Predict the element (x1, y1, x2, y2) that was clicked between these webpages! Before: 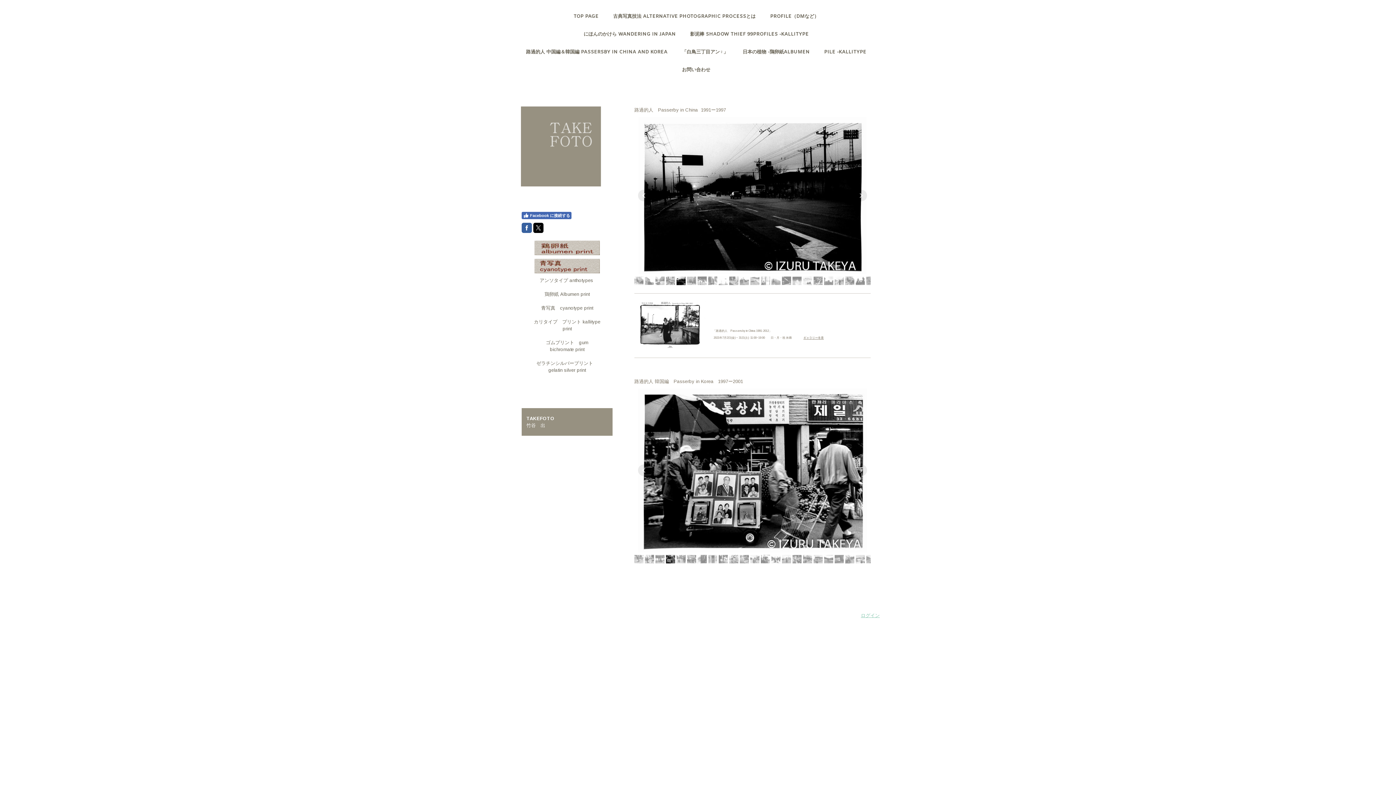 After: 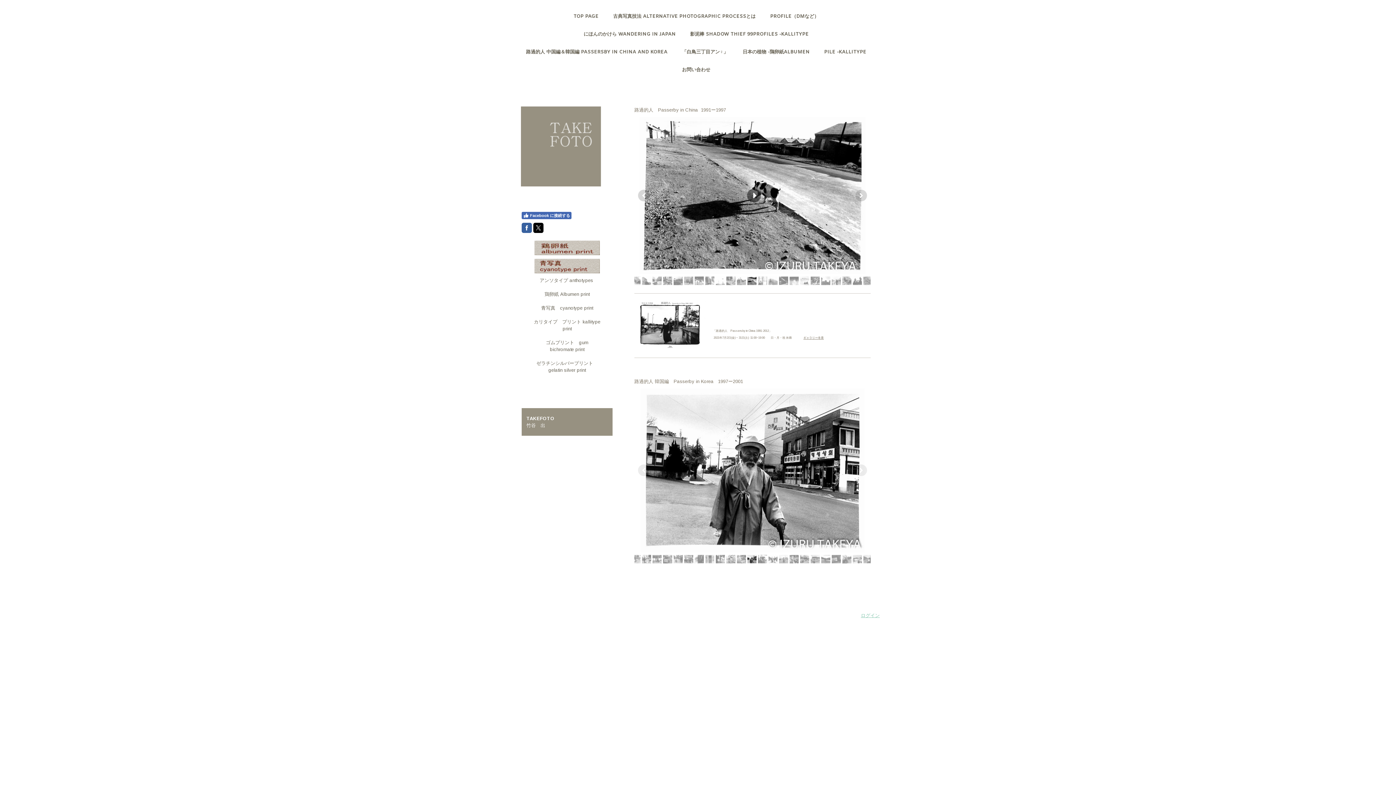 Action: bbox: (750, 276, 759, 285)